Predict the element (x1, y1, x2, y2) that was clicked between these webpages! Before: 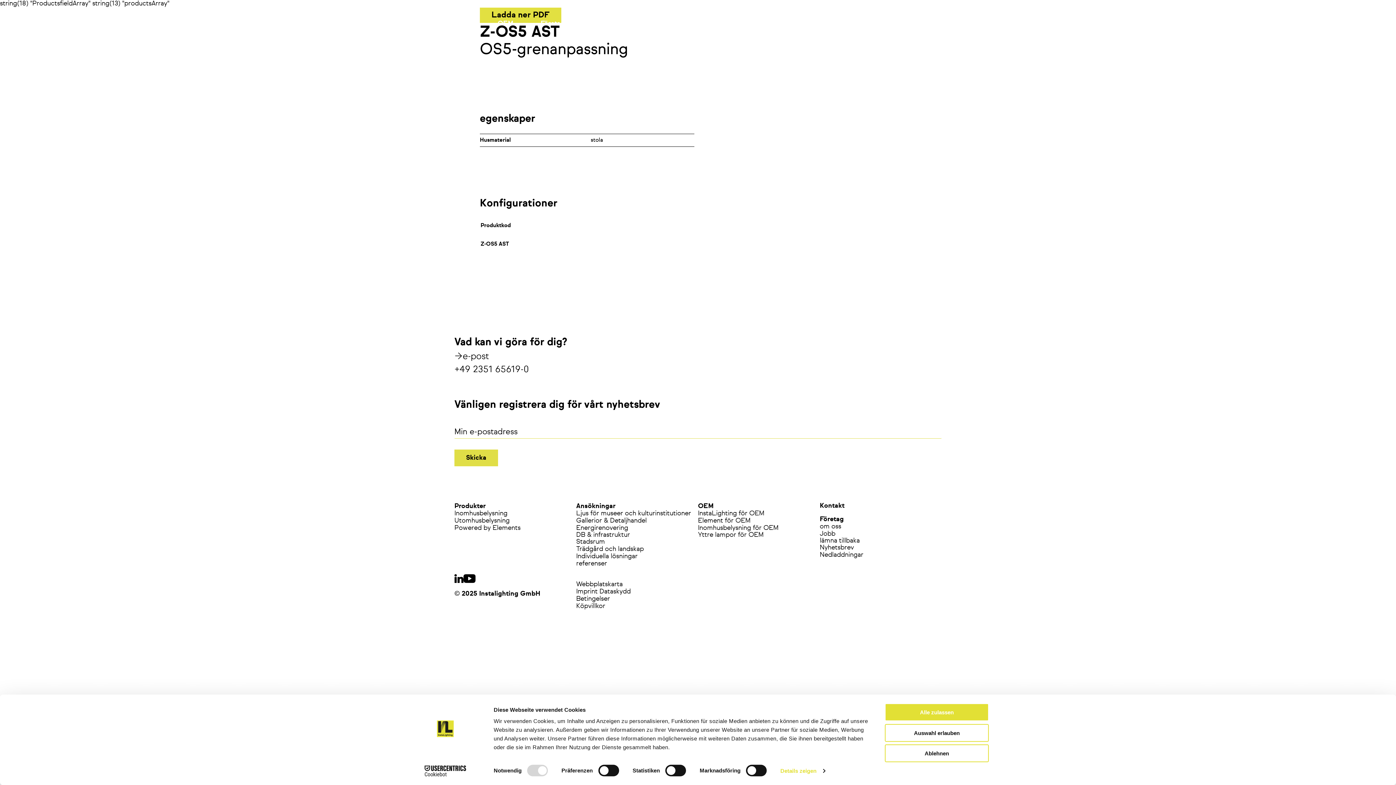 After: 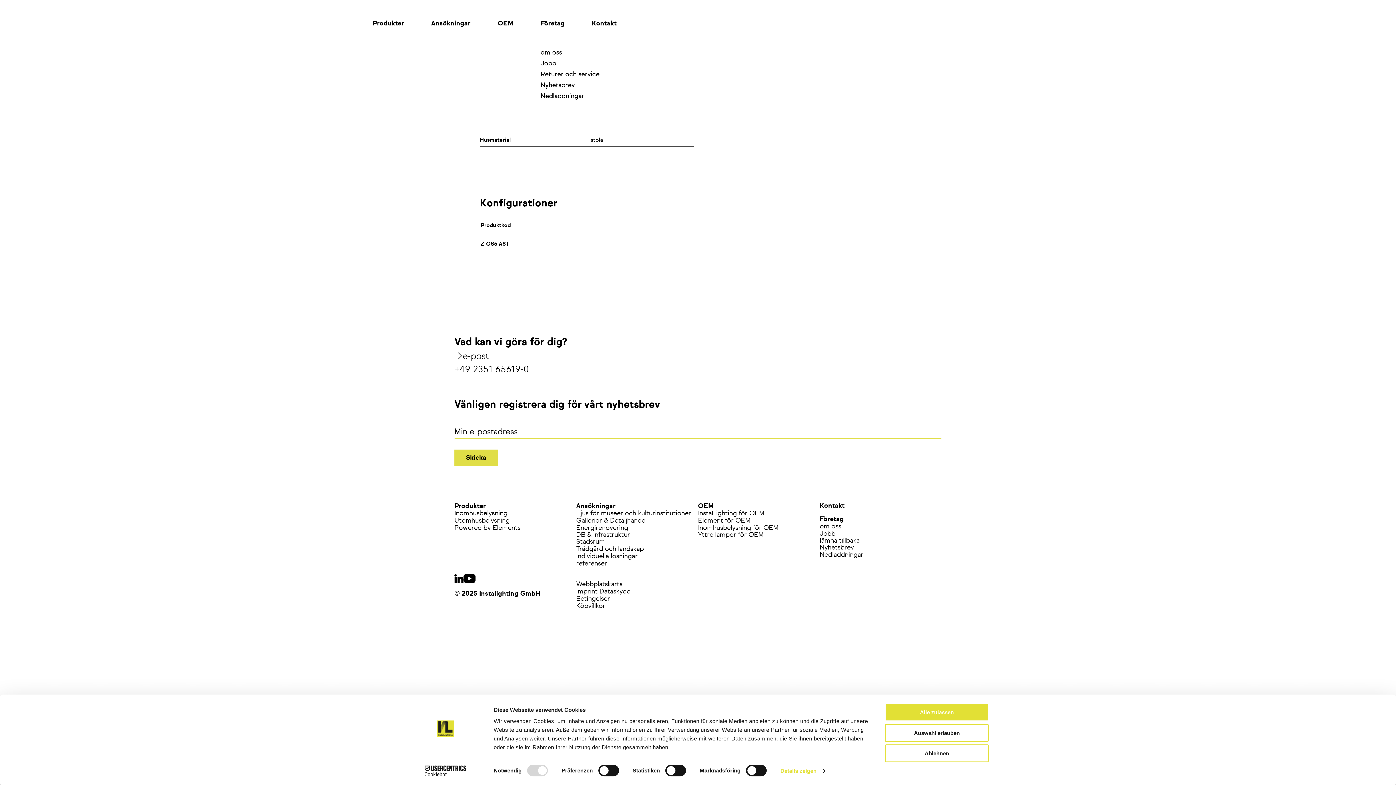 Action: label: Företag bbox: (540, 18, 564, 29)